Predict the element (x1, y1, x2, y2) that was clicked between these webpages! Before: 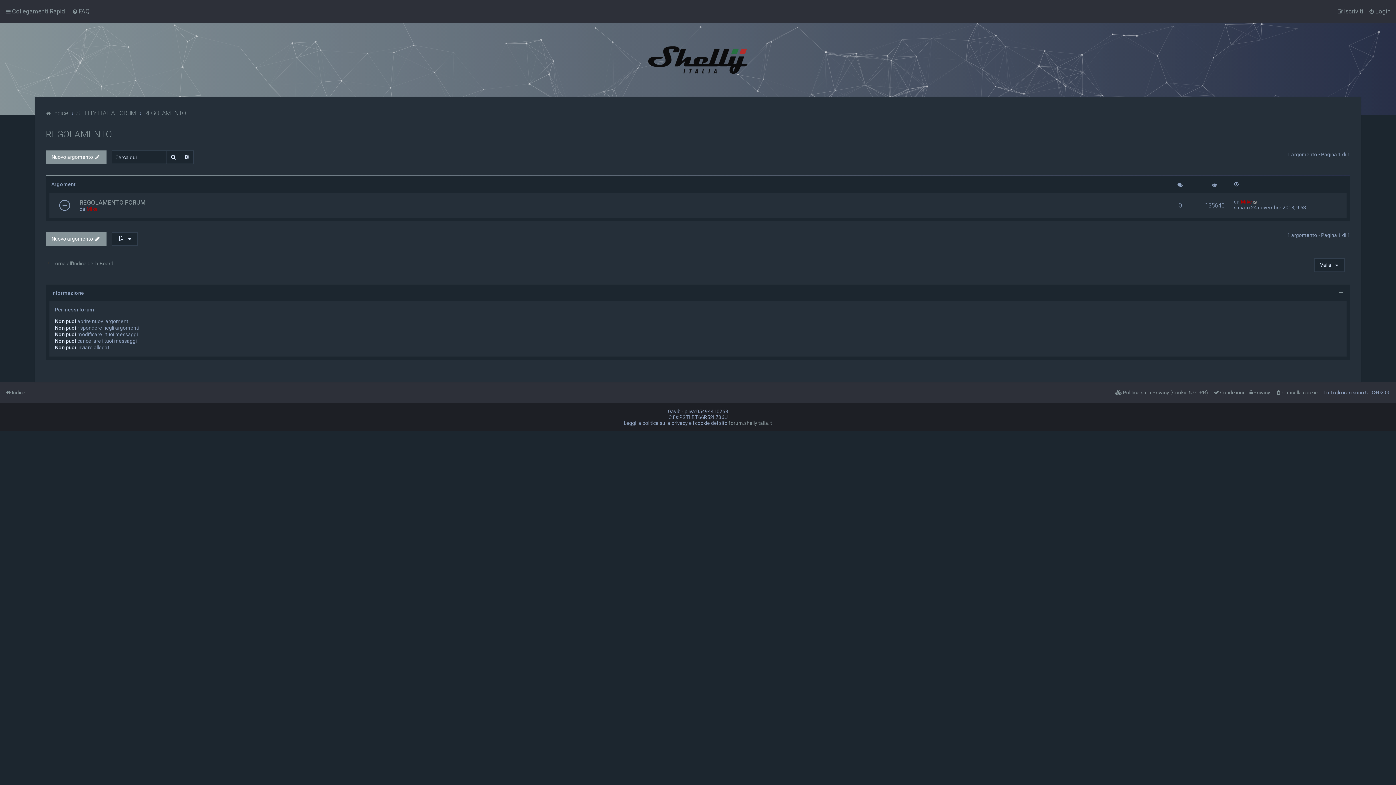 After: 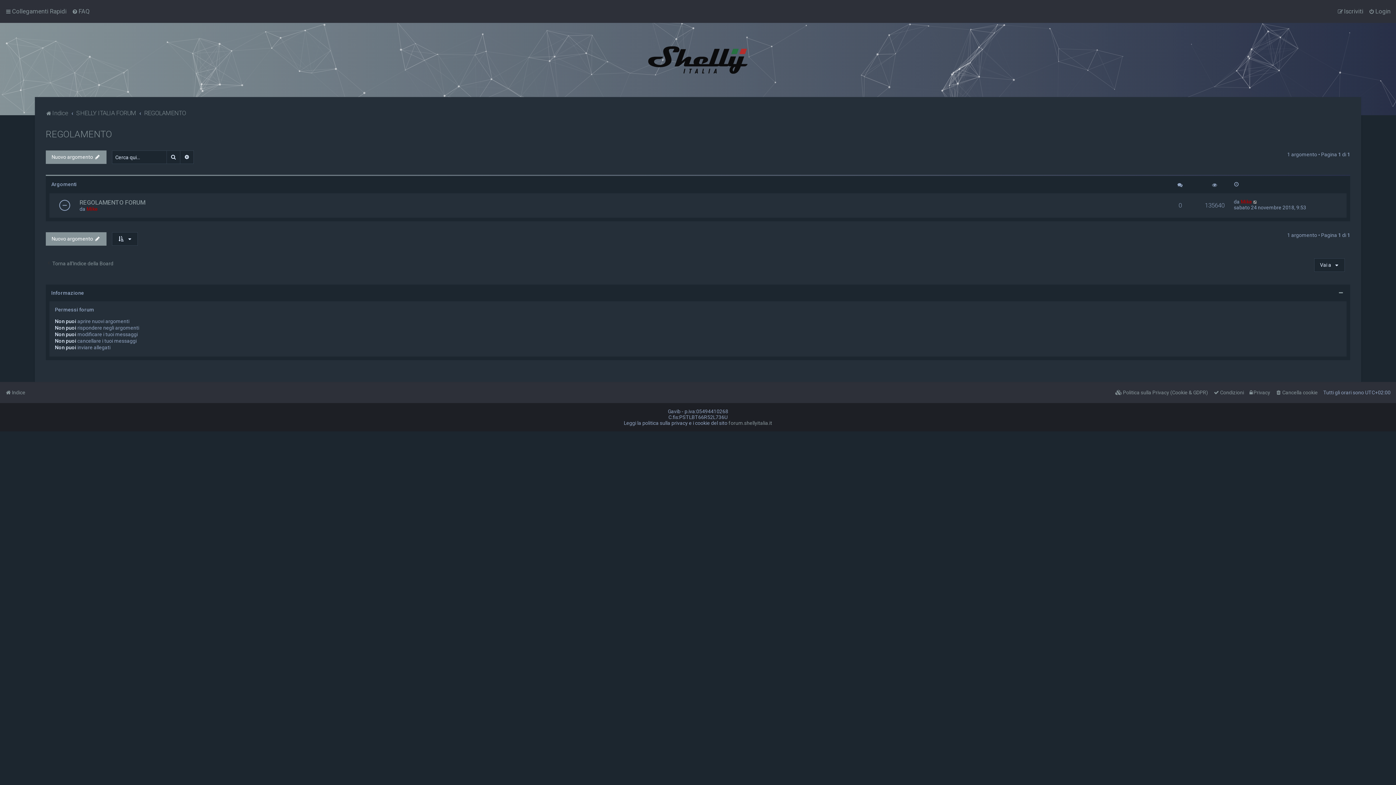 Action: bbox: (45, 129, 112, 139) label: REGOLAMENTO